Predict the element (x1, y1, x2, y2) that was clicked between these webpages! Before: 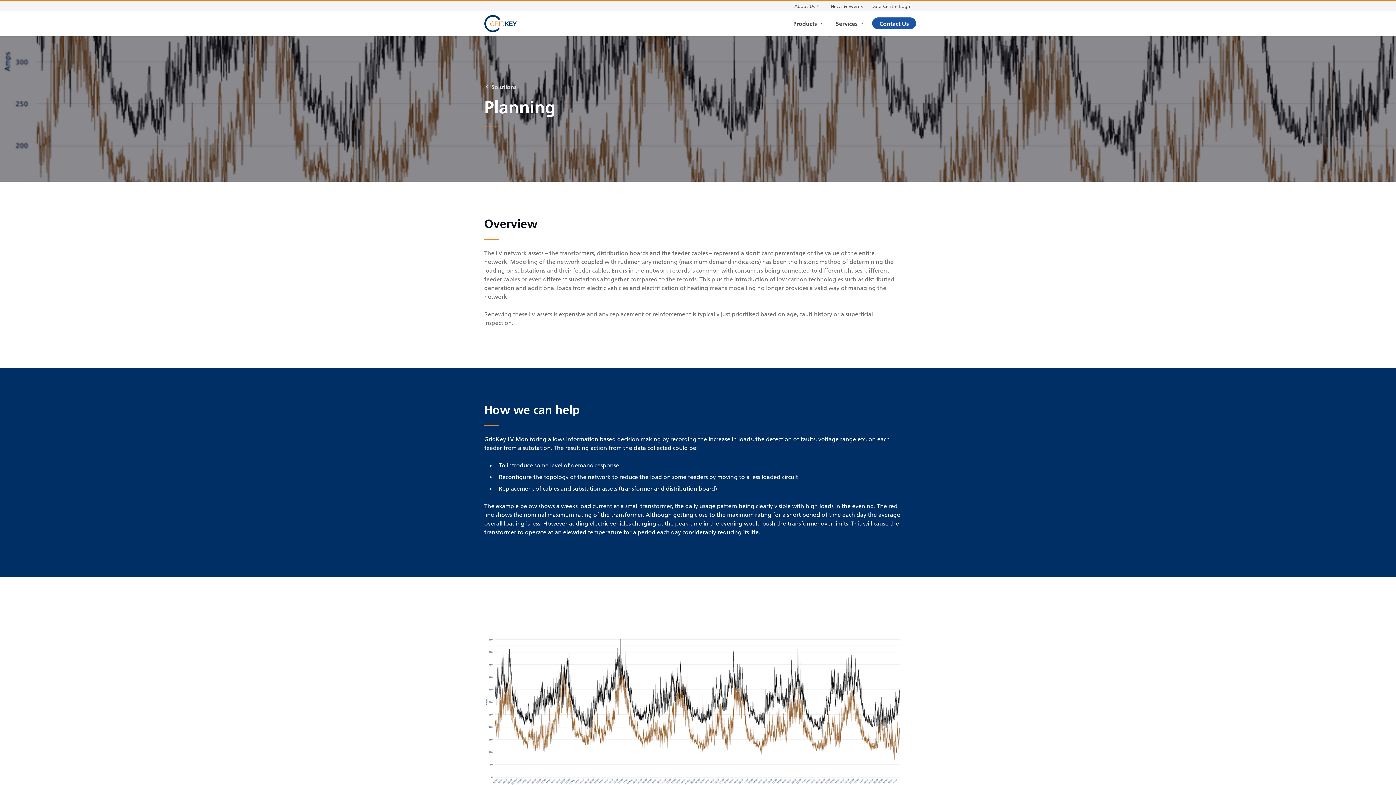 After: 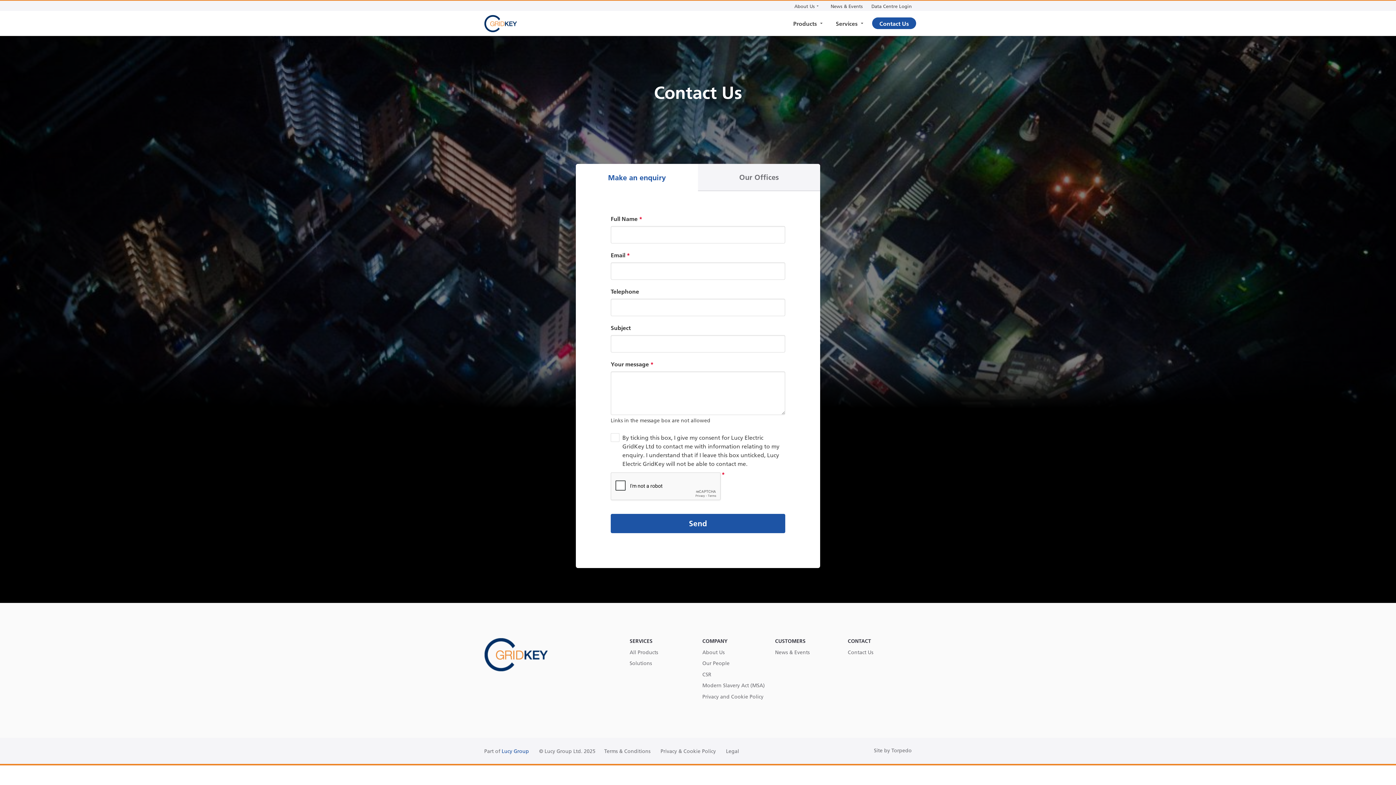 Action: bbox: (872, 17, 916, 28) label: Contact Us